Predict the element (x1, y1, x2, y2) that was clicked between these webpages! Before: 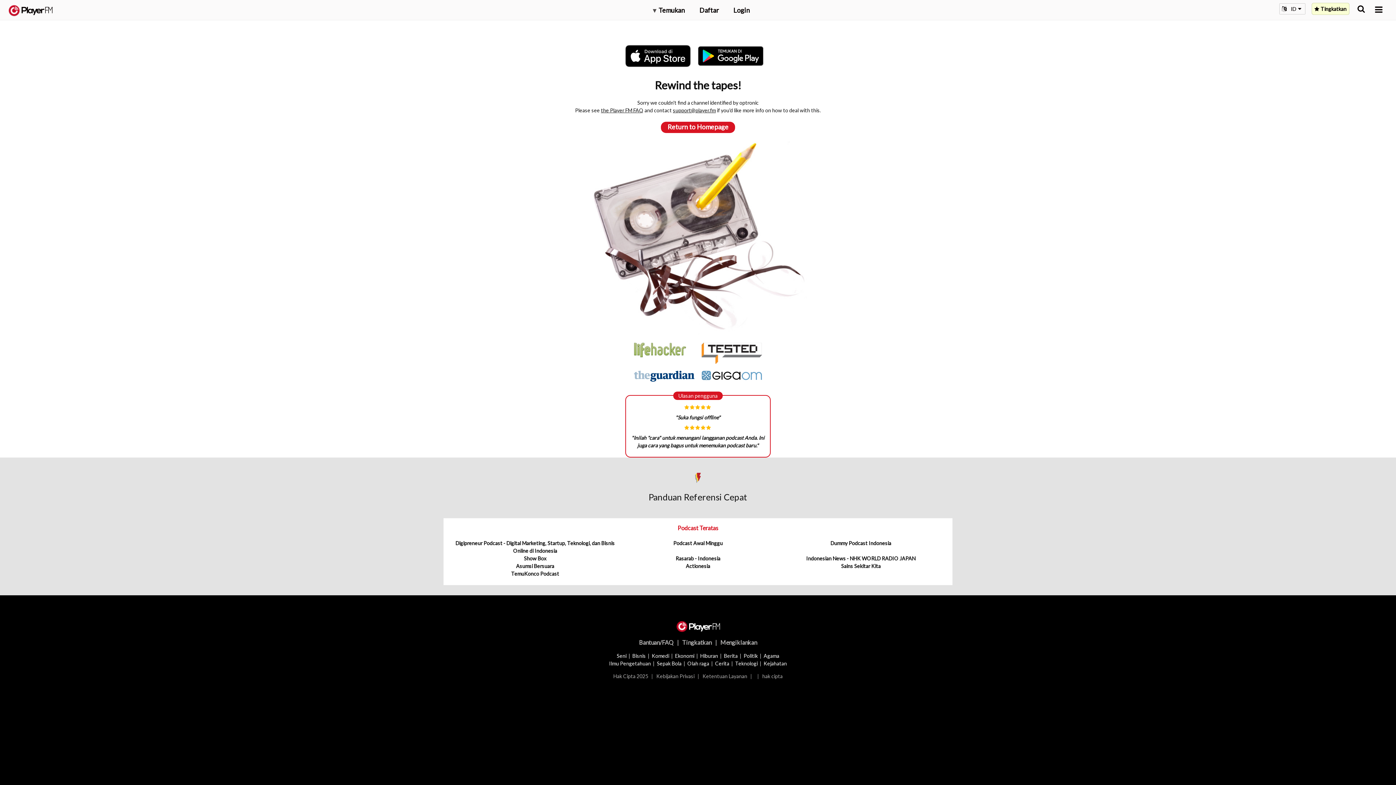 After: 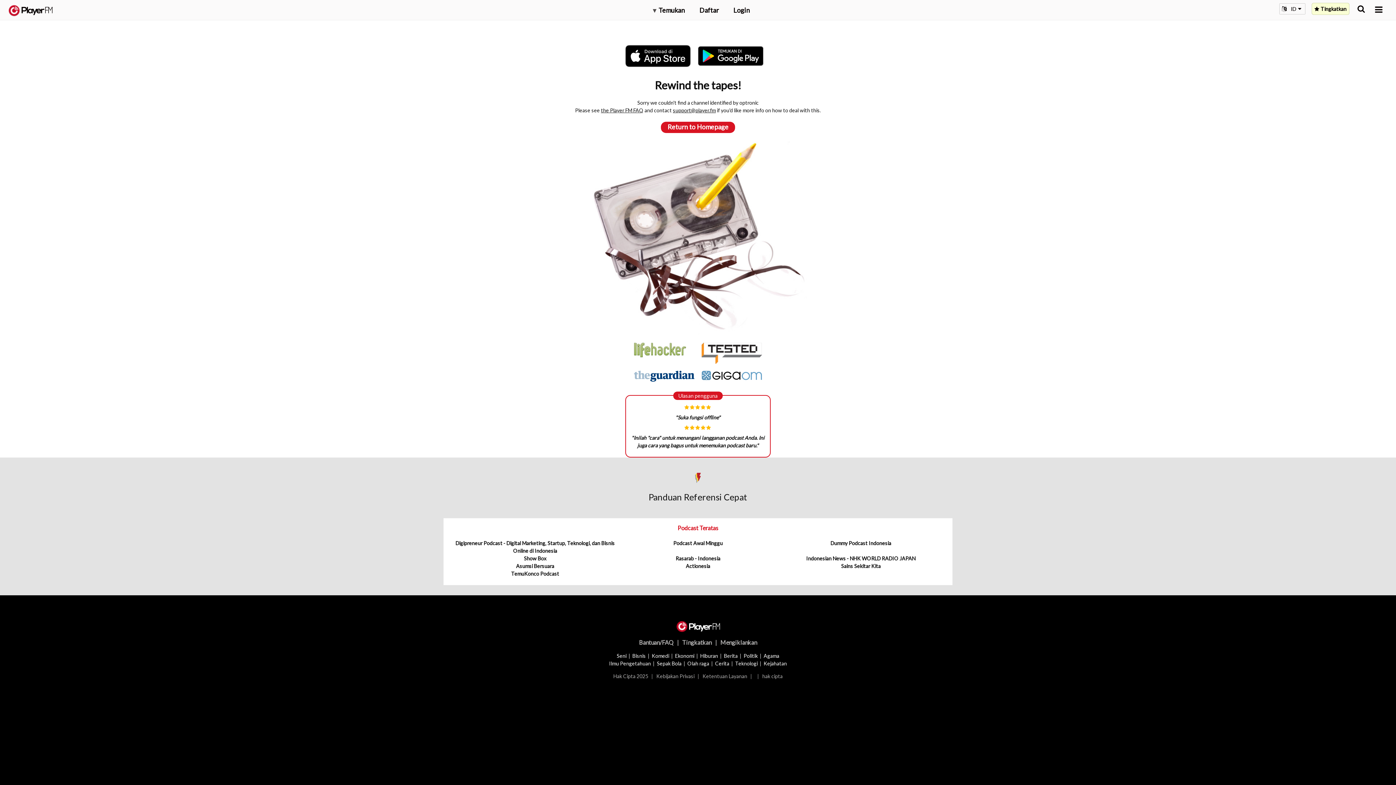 Action: bbox: (698, 43, 770, 68)